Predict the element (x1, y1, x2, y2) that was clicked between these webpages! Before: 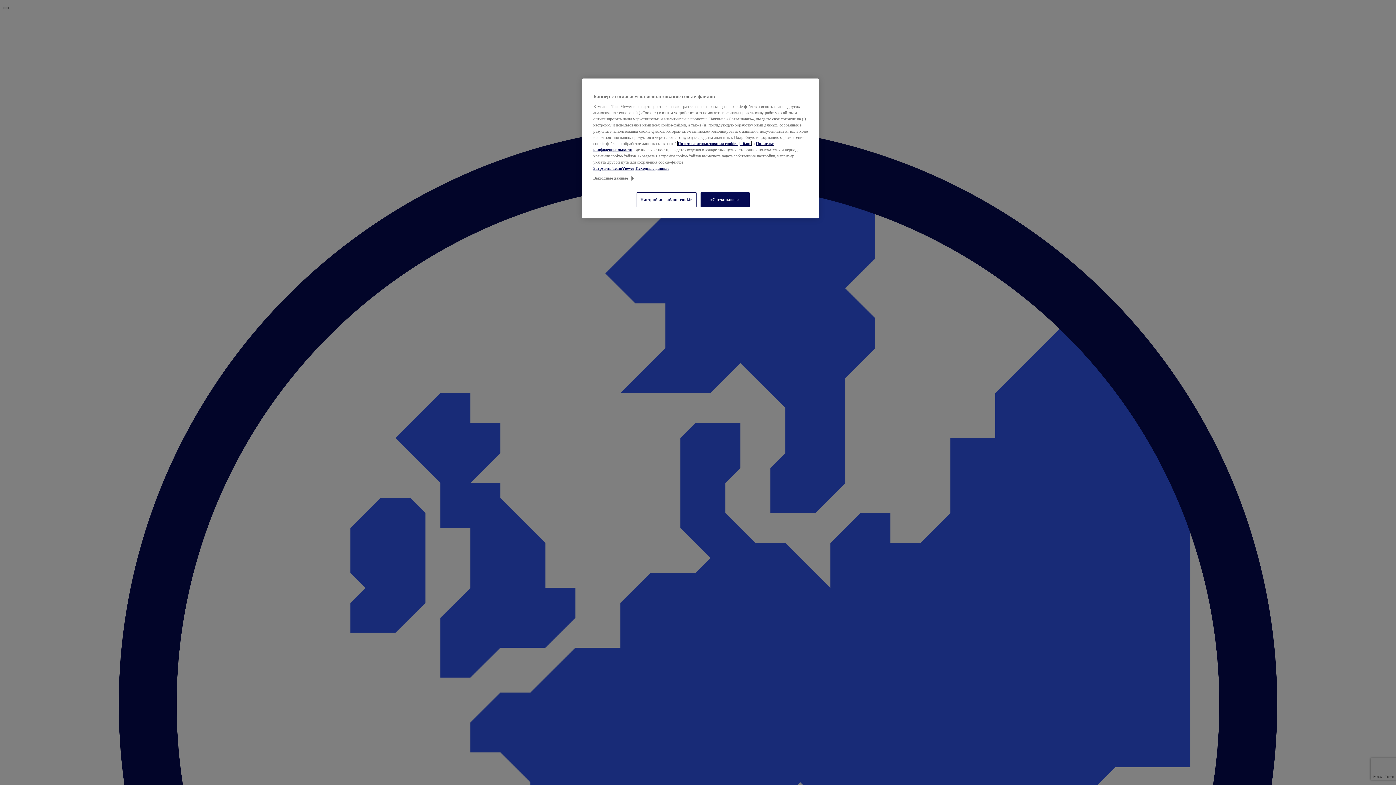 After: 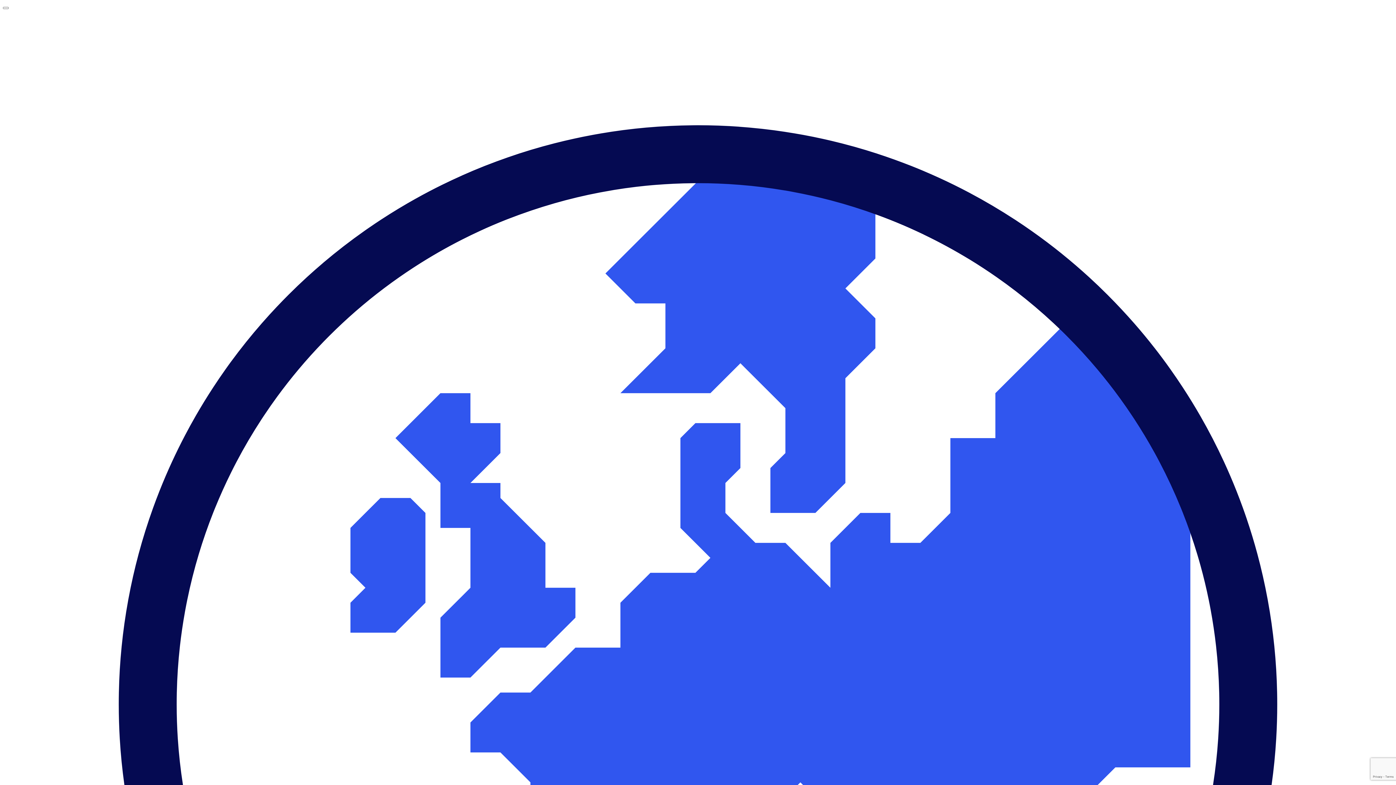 Action: bbox: (677, 141, 751, 145) label: Политике использования cookie-файлов